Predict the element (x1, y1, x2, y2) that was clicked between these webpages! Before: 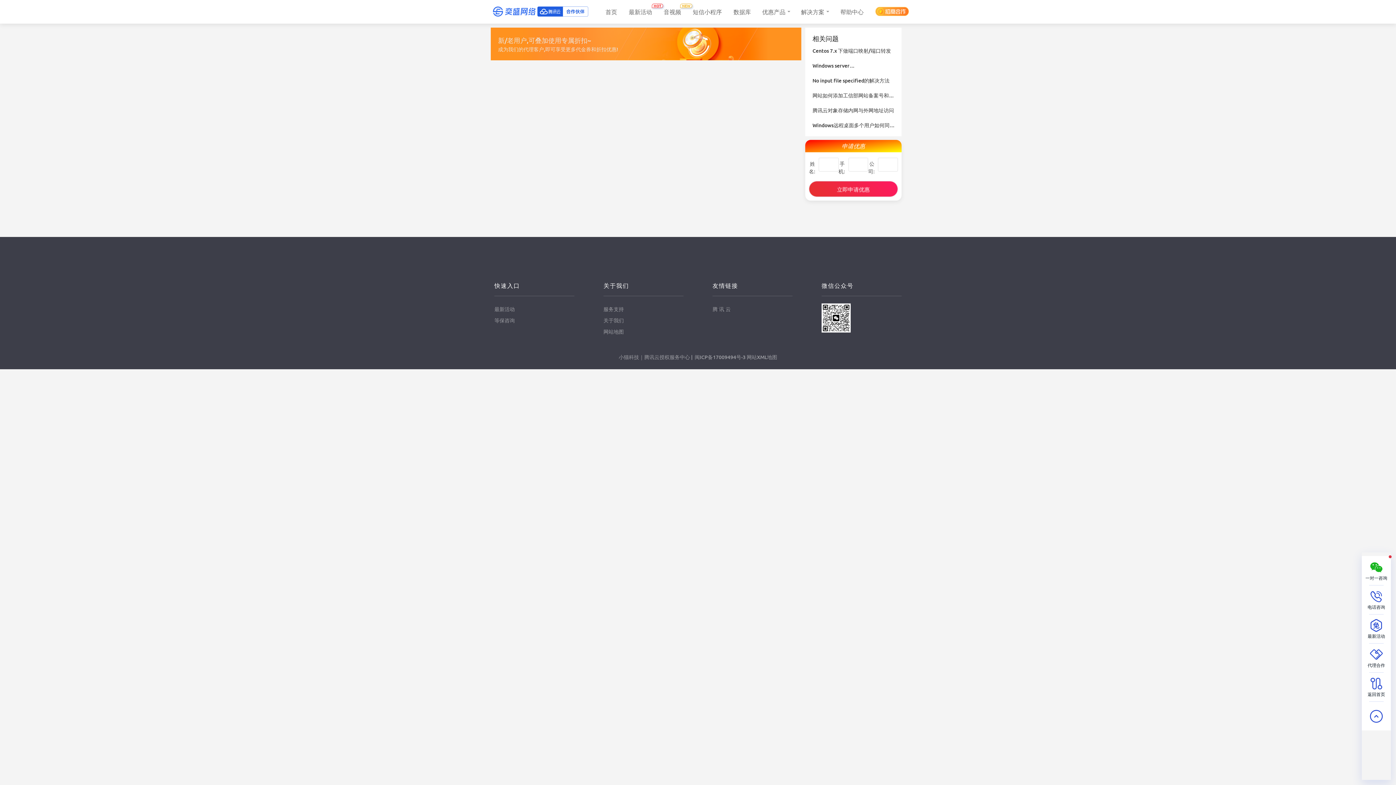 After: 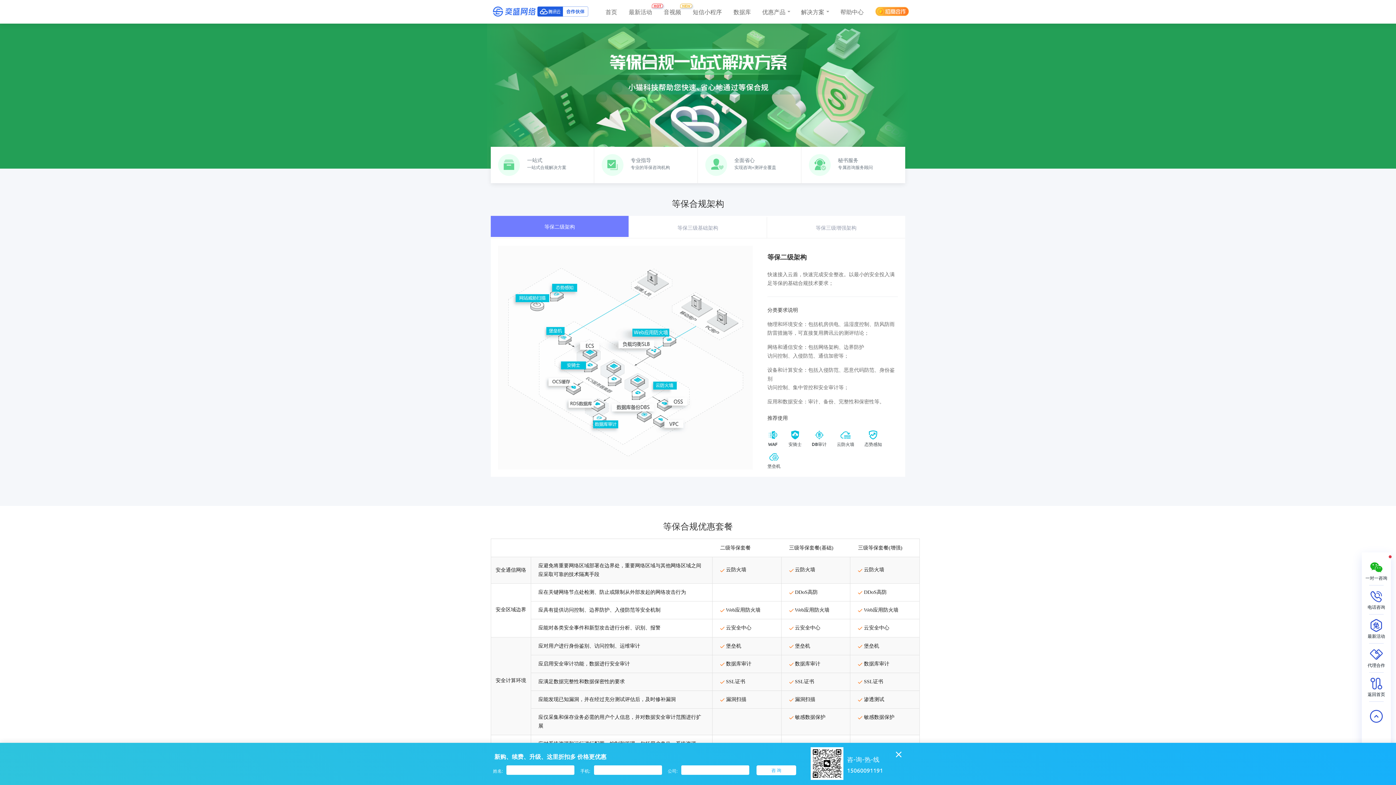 Action: label: 等保咨询 bbox: (494, 314, 574, 326)